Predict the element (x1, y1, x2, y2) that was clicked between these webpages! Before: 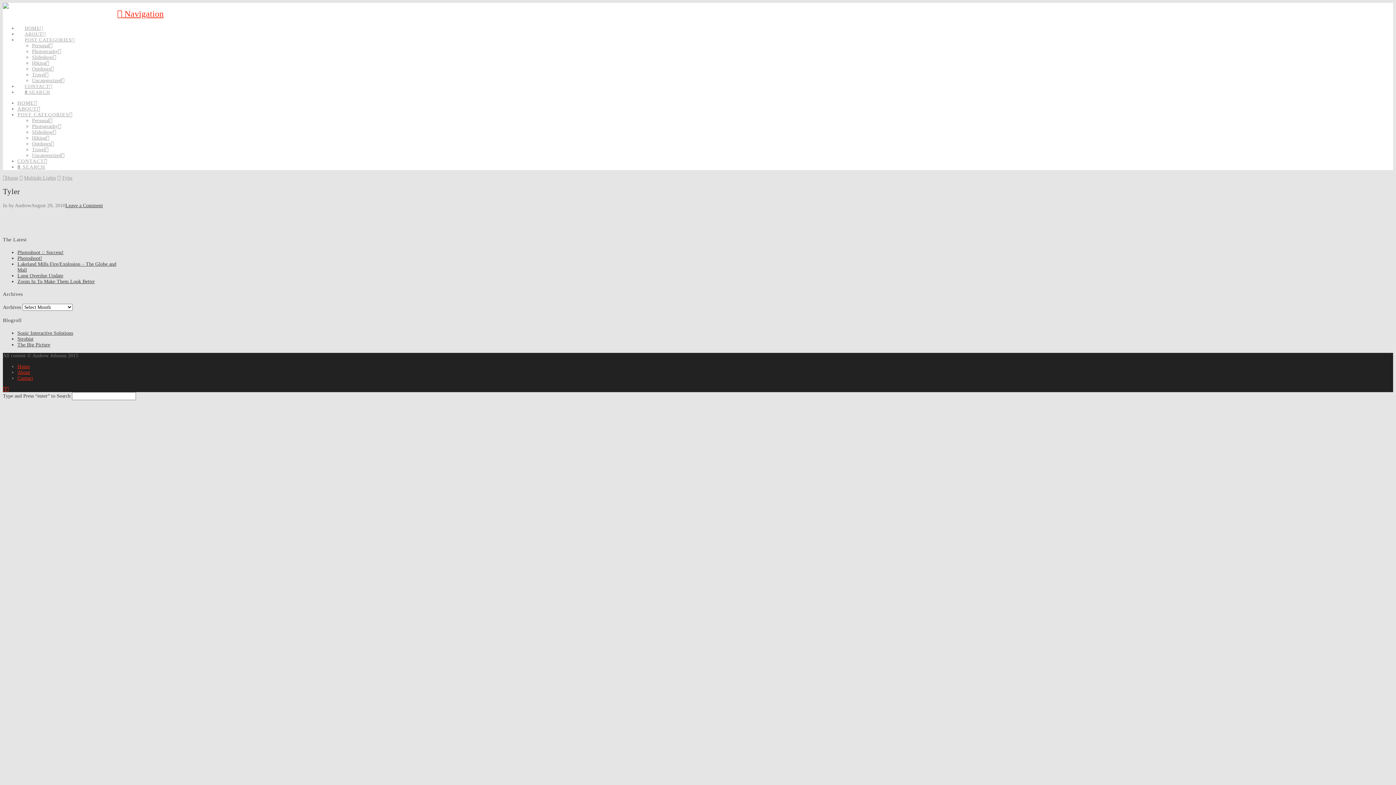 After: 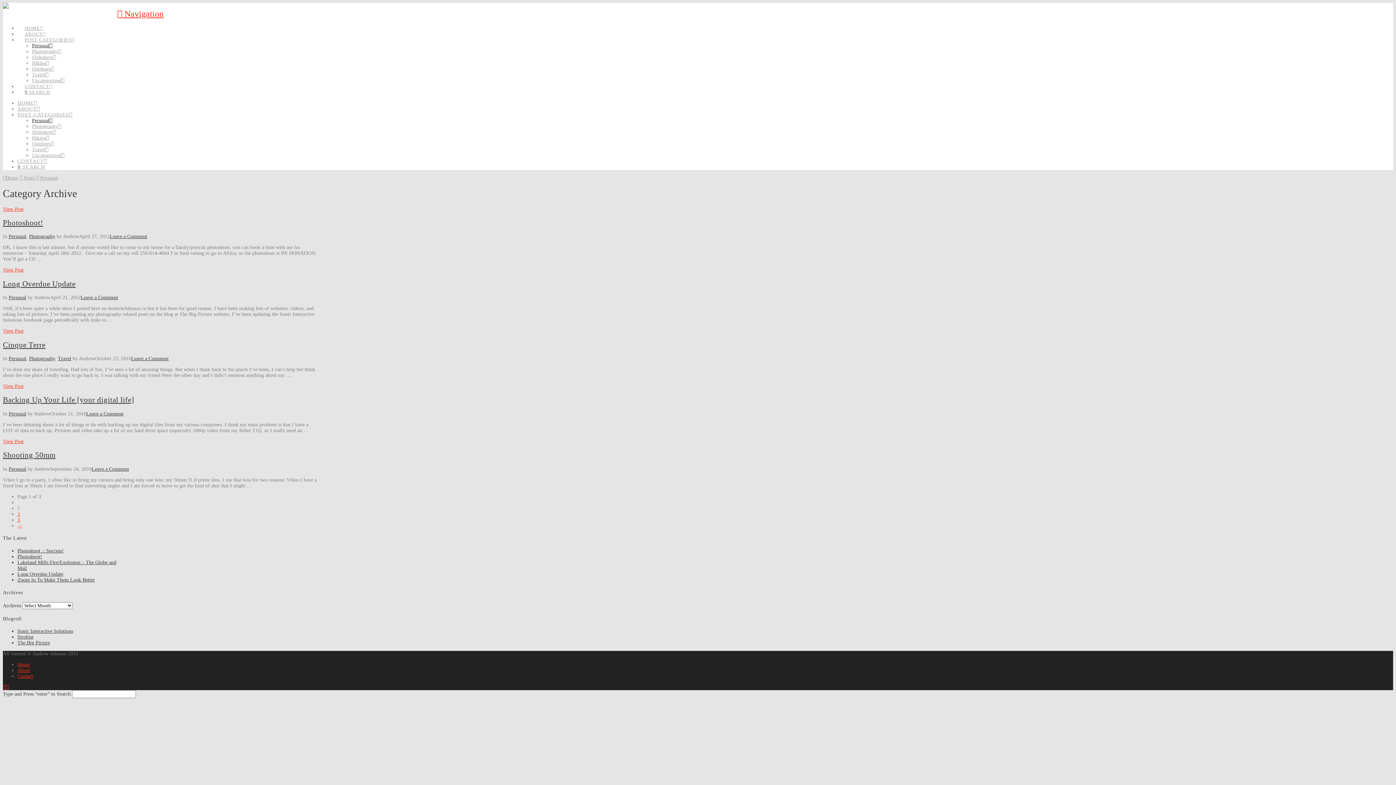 Action: bbox: (32, 117, 52, 123) label: Personal